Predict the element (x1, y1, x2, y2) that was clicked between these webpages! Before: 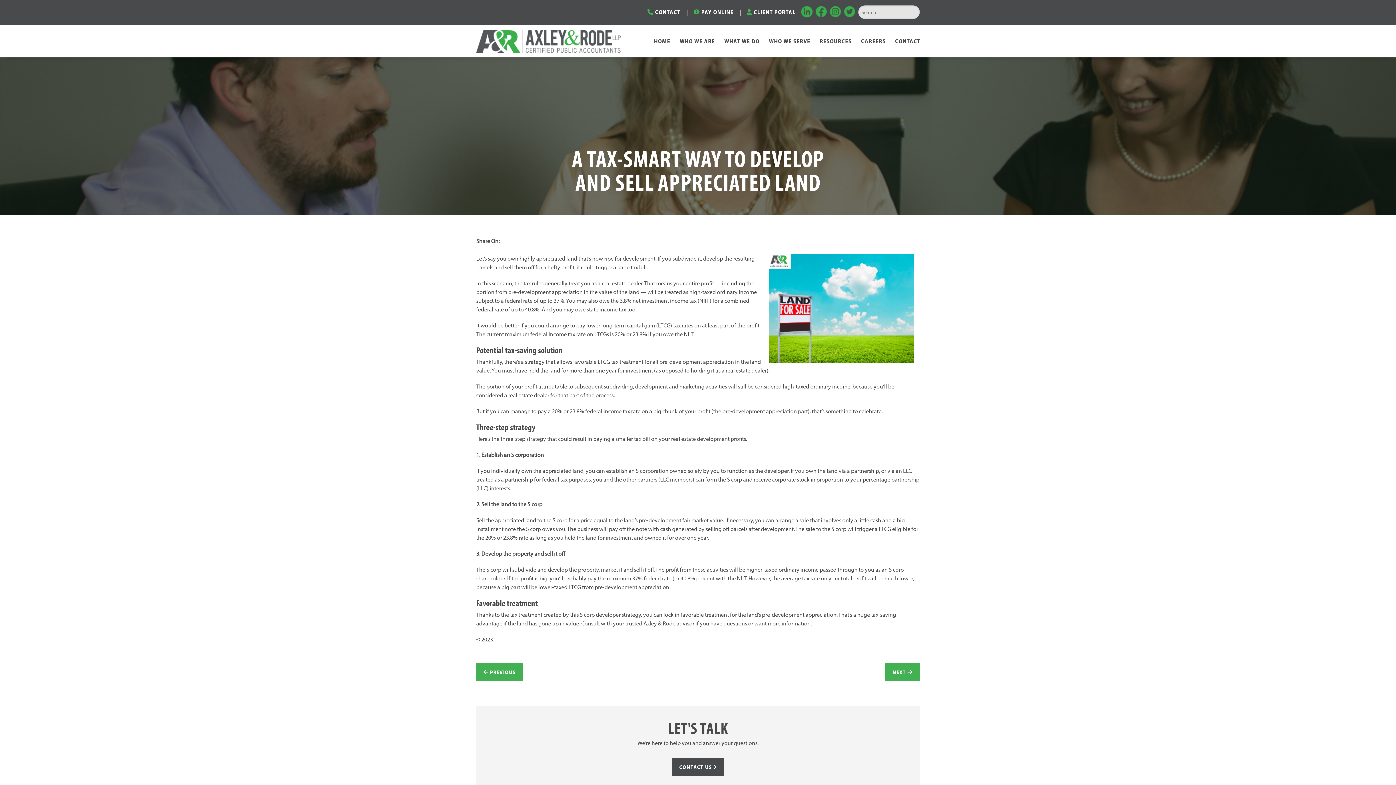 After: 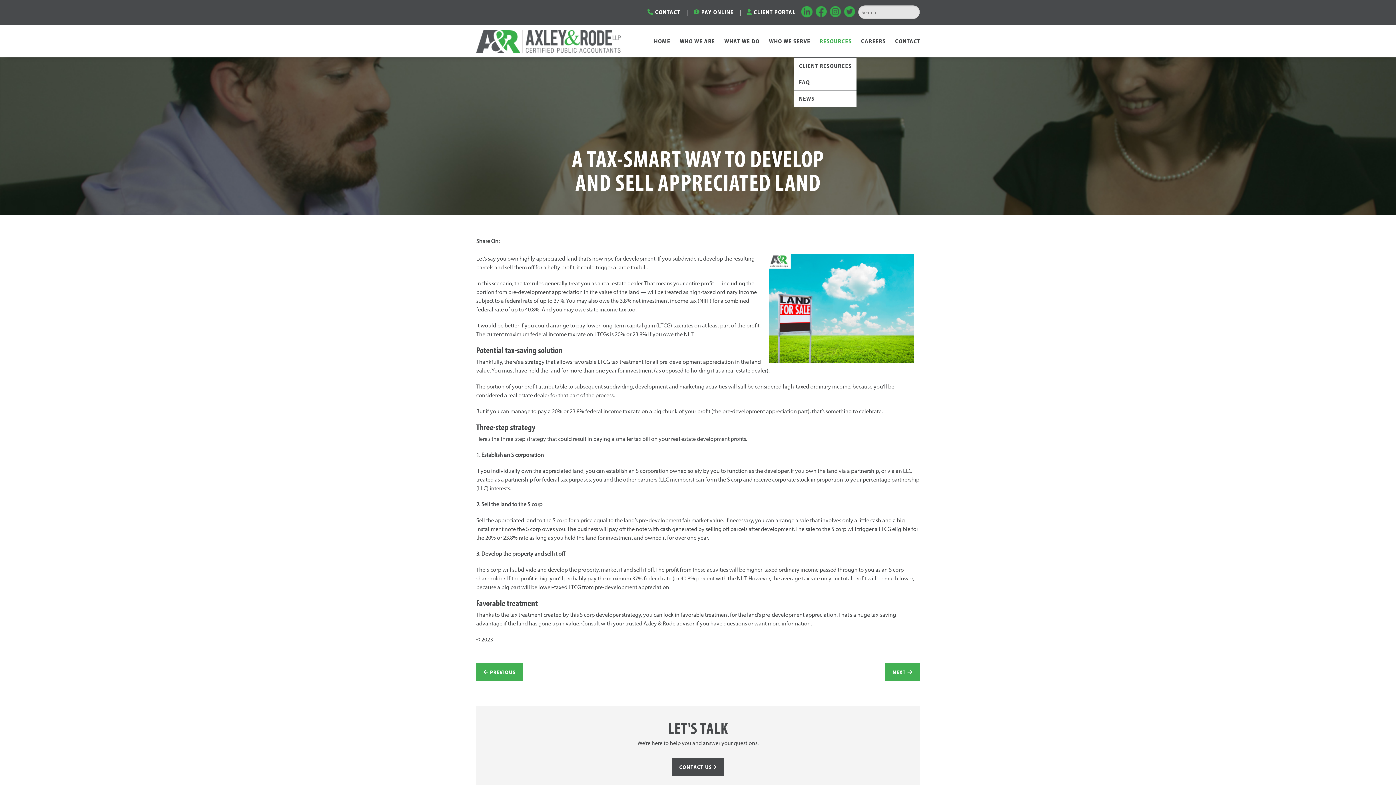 Action: label: RESOURCES bbox: (815, 24, 856, 57)